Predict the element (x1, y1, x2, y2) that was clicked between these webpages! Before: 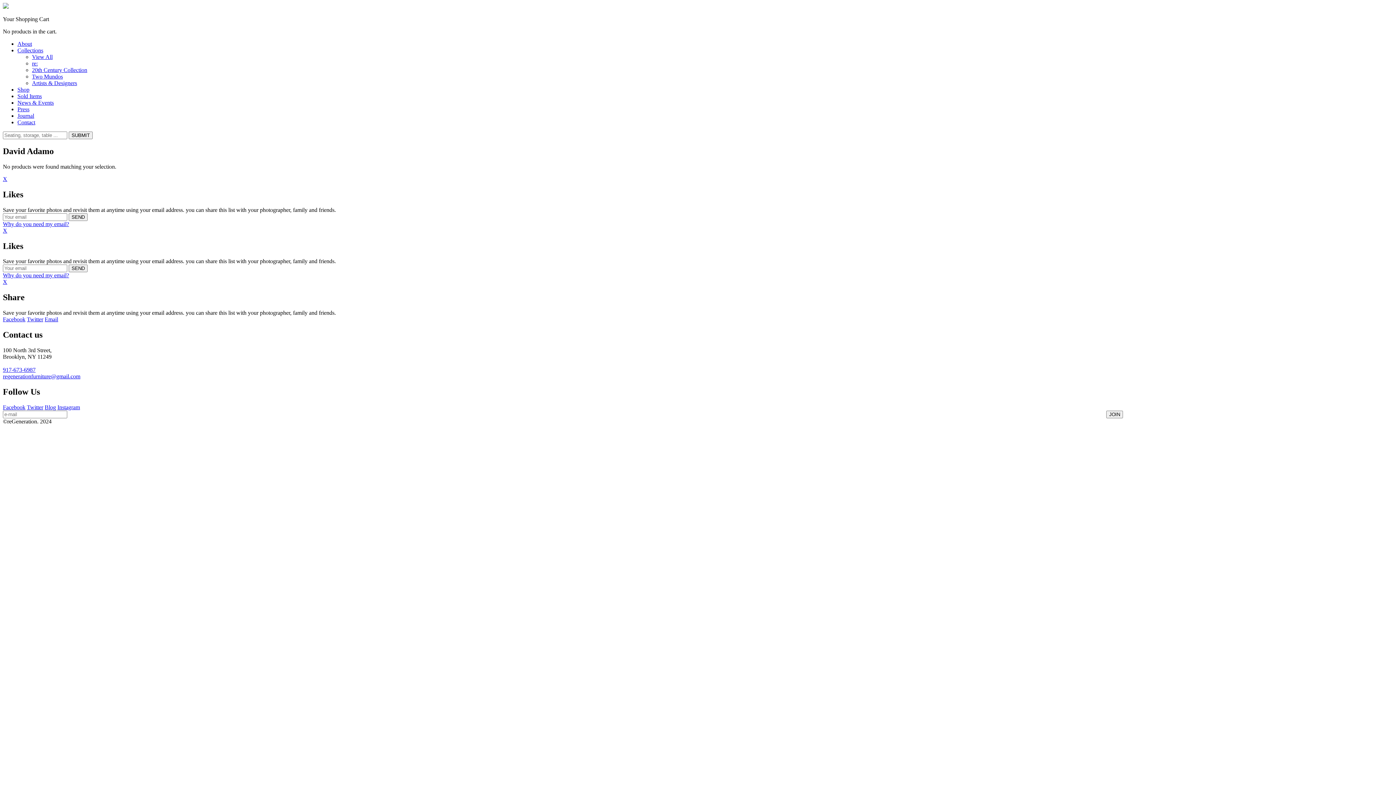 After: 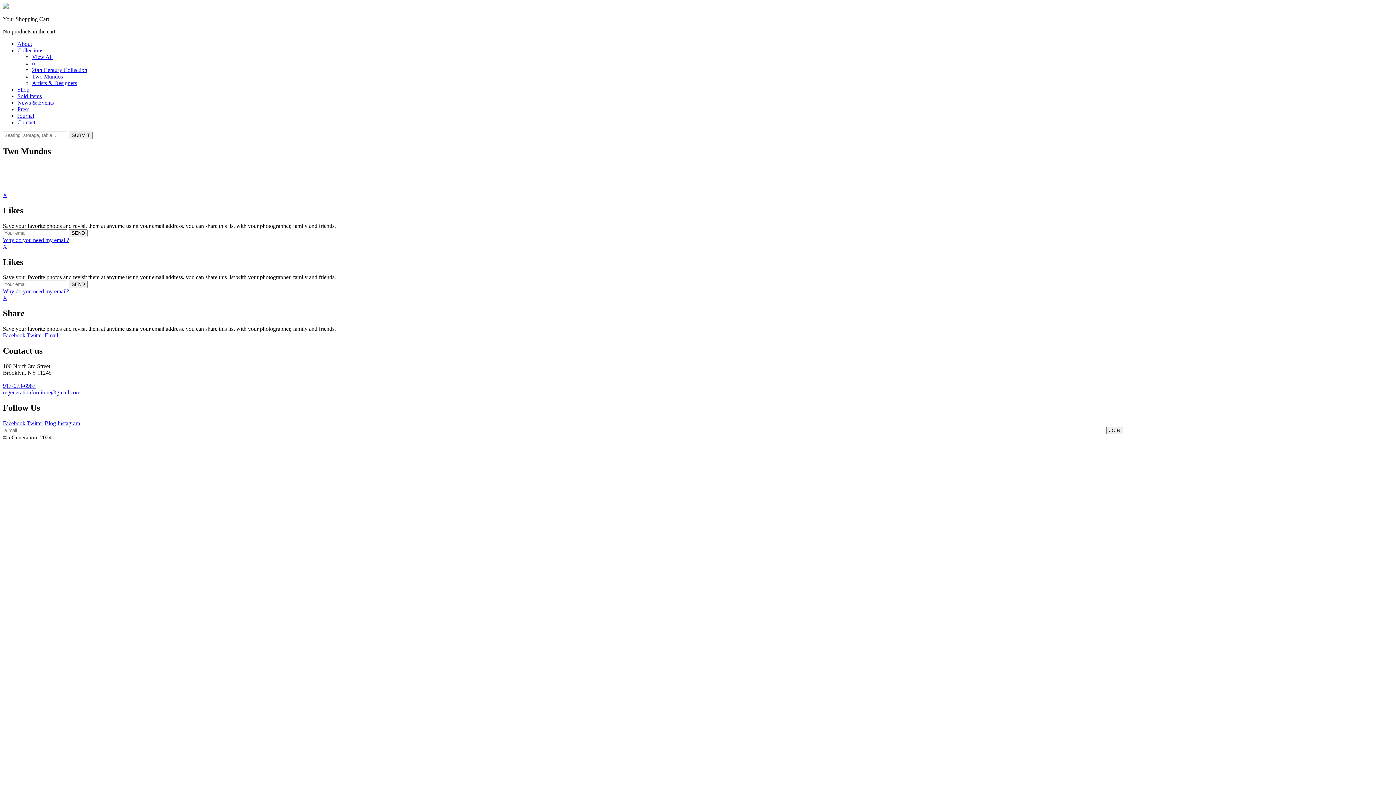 Action: label: Two Mundos bbox: (32, 73, 62, 79)